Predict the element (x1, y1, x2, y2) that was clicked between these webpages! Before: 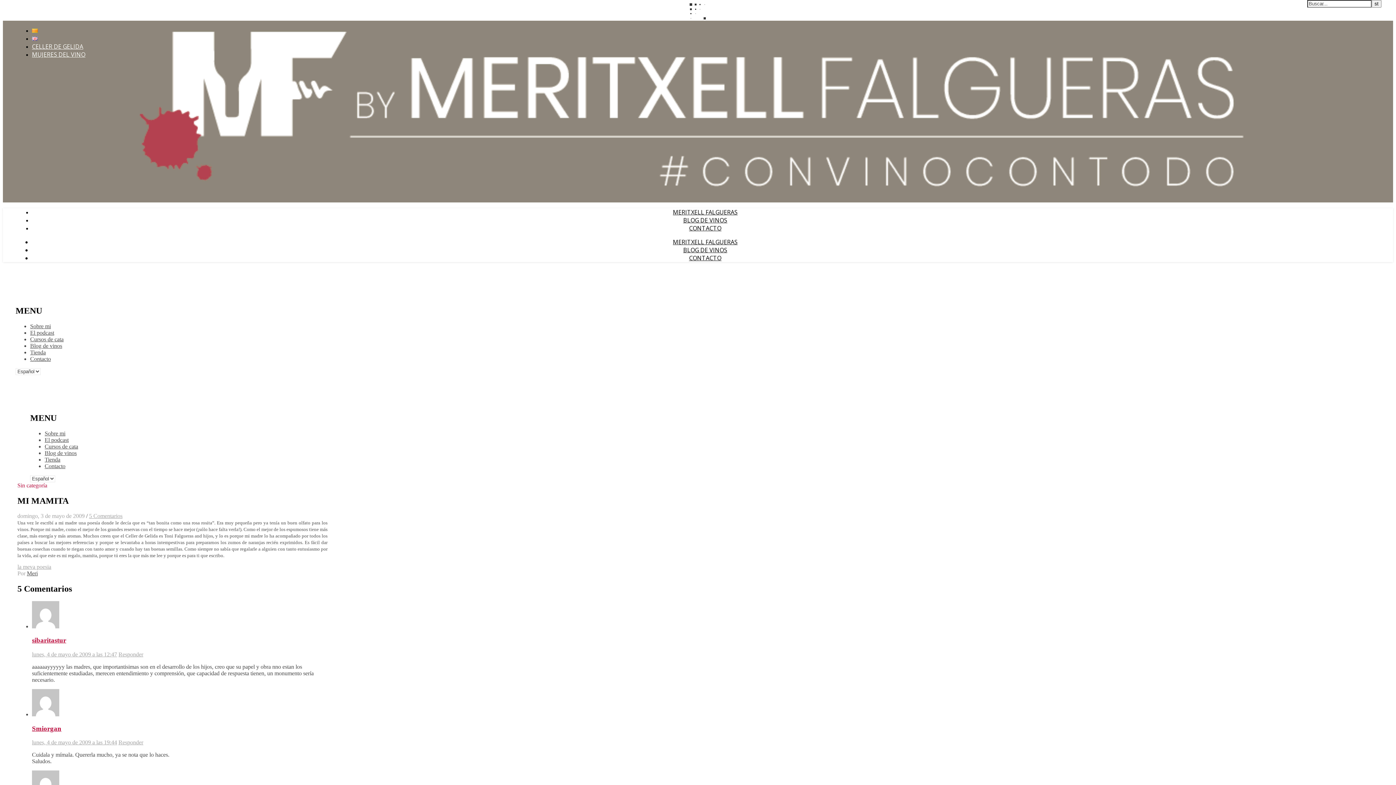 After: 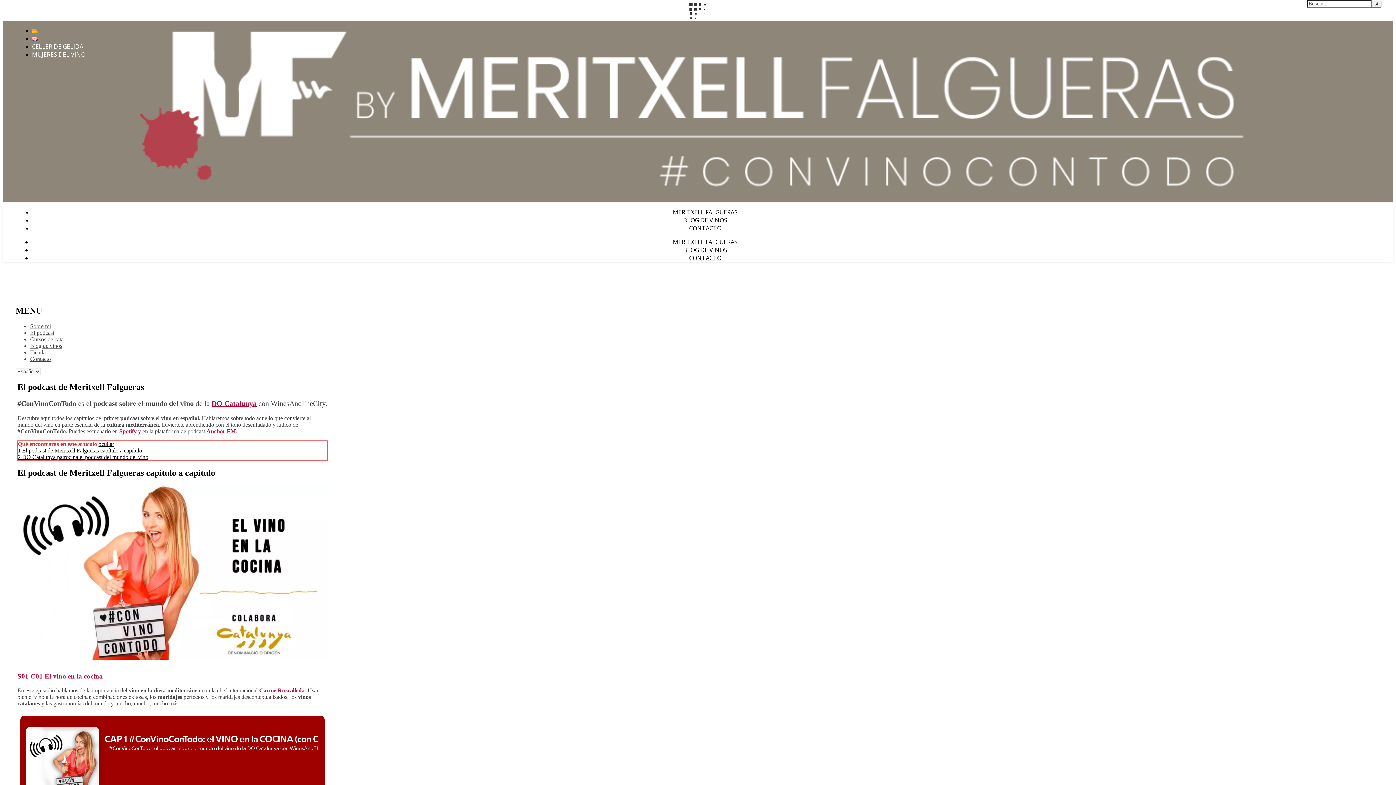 Action: label: El podcast bbox: (44, 436, 68, 443)